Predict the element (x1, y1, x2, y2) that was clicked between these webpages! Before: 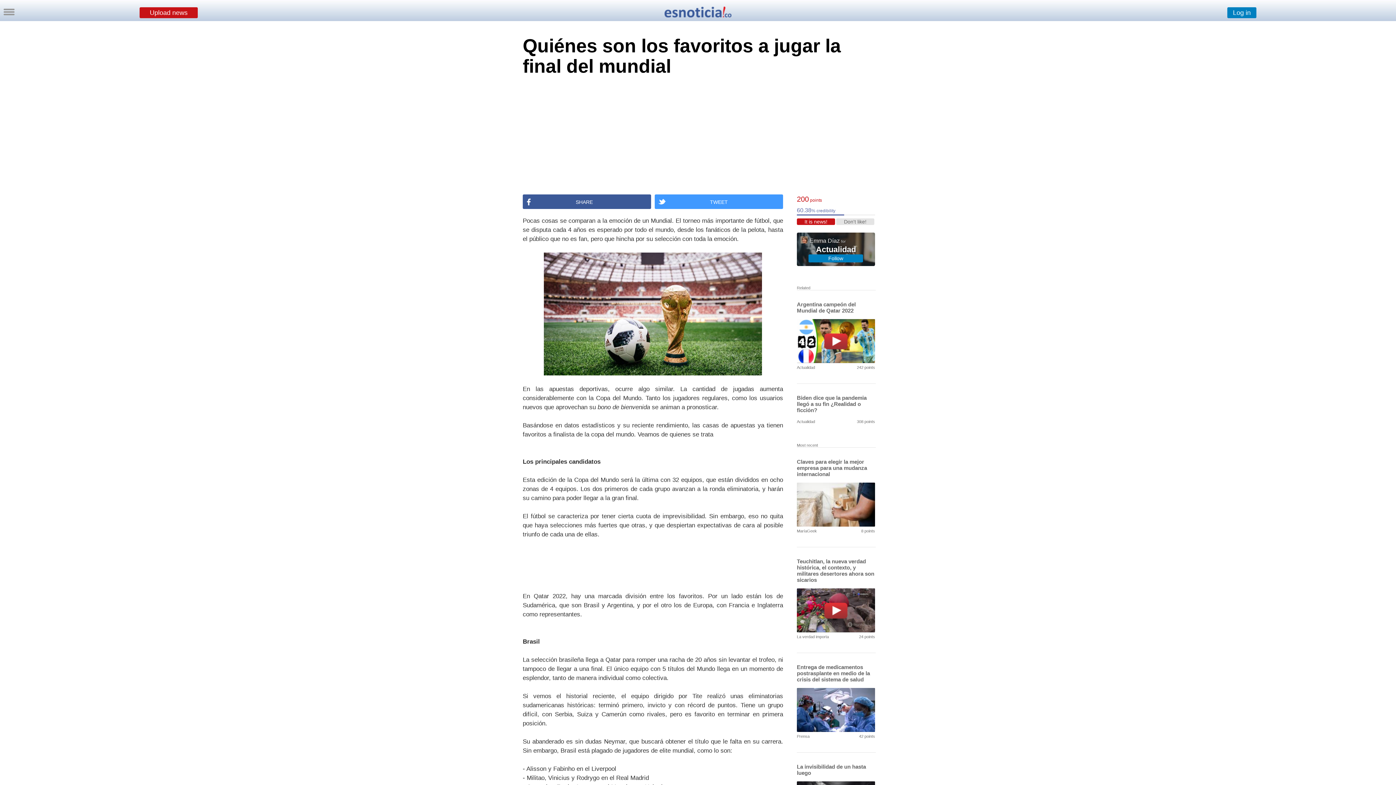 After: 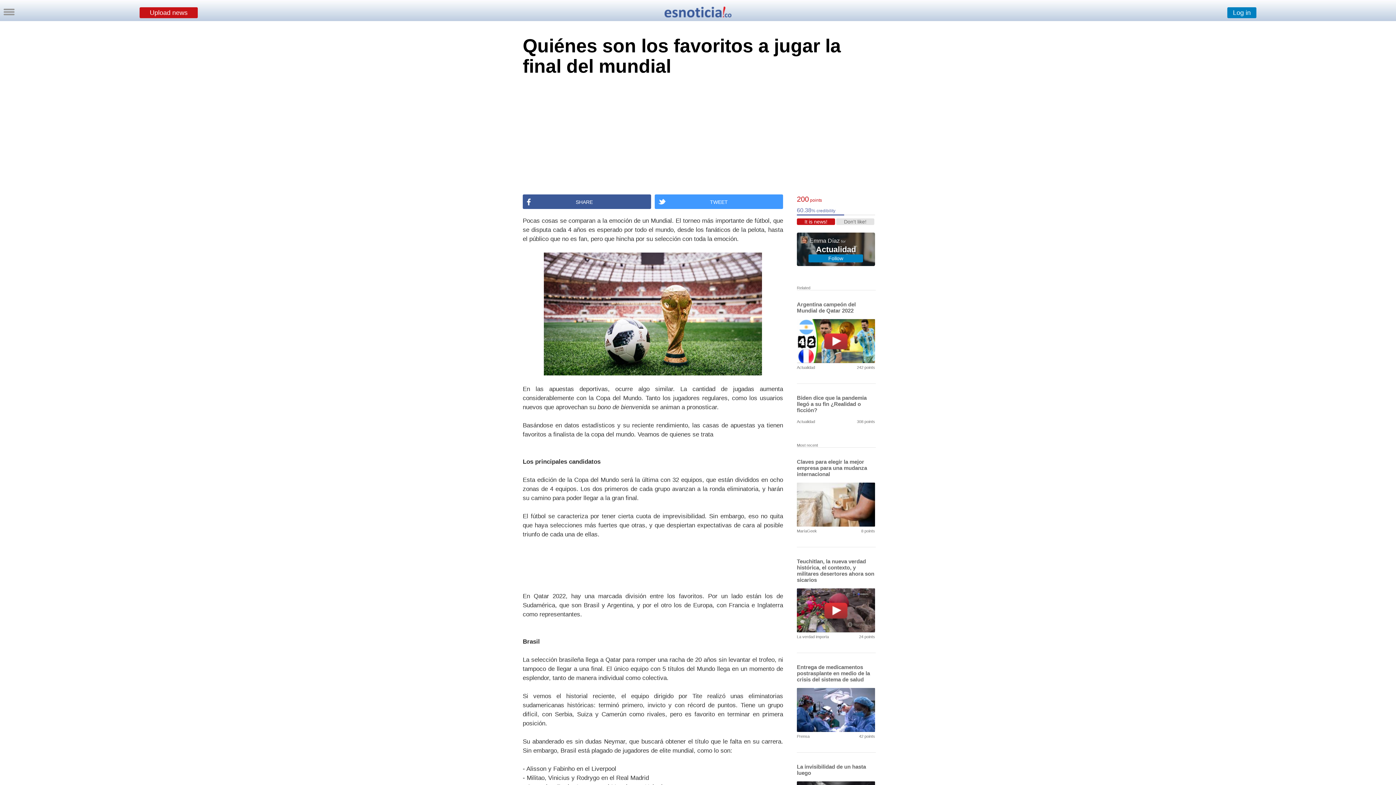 Action: bbox: (597, 403, 650, 410) label: bono de bienvenida